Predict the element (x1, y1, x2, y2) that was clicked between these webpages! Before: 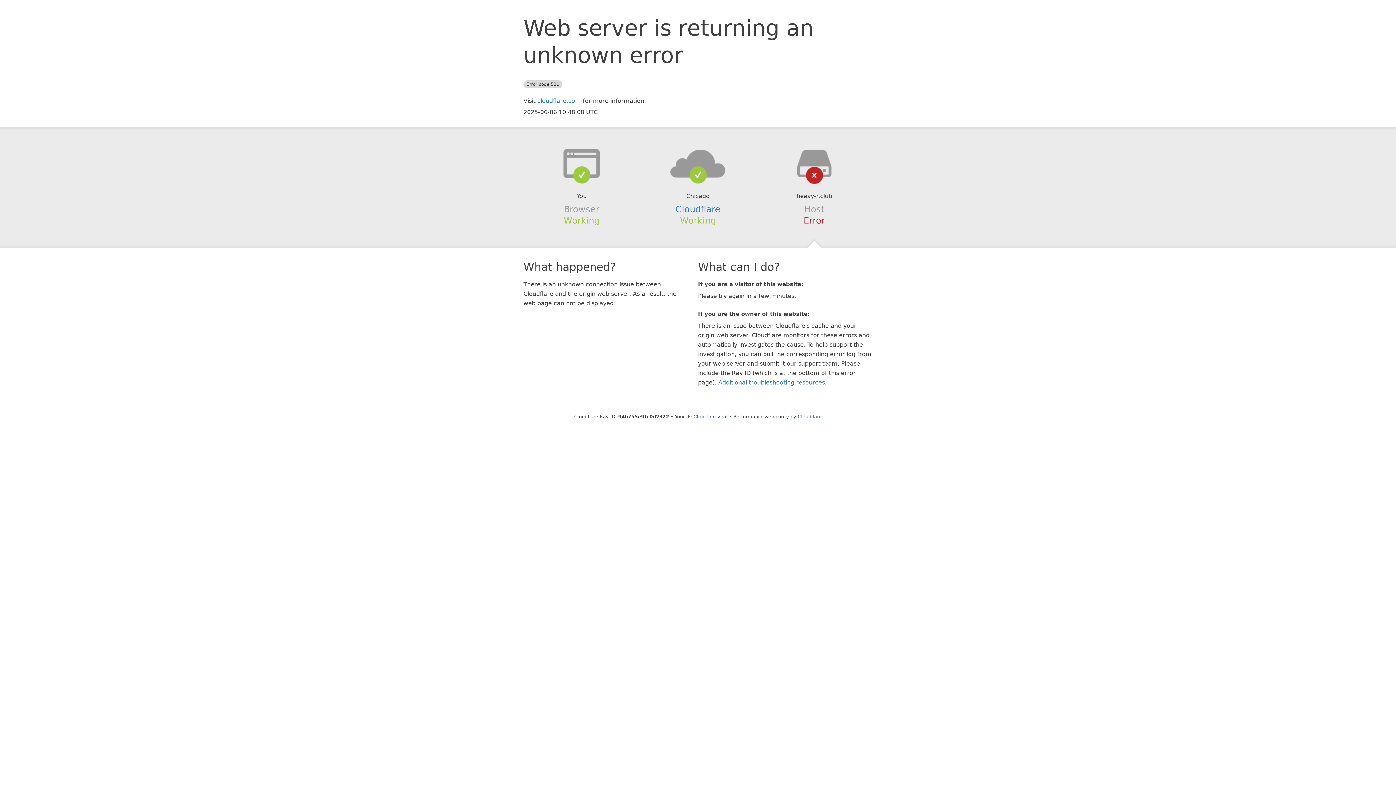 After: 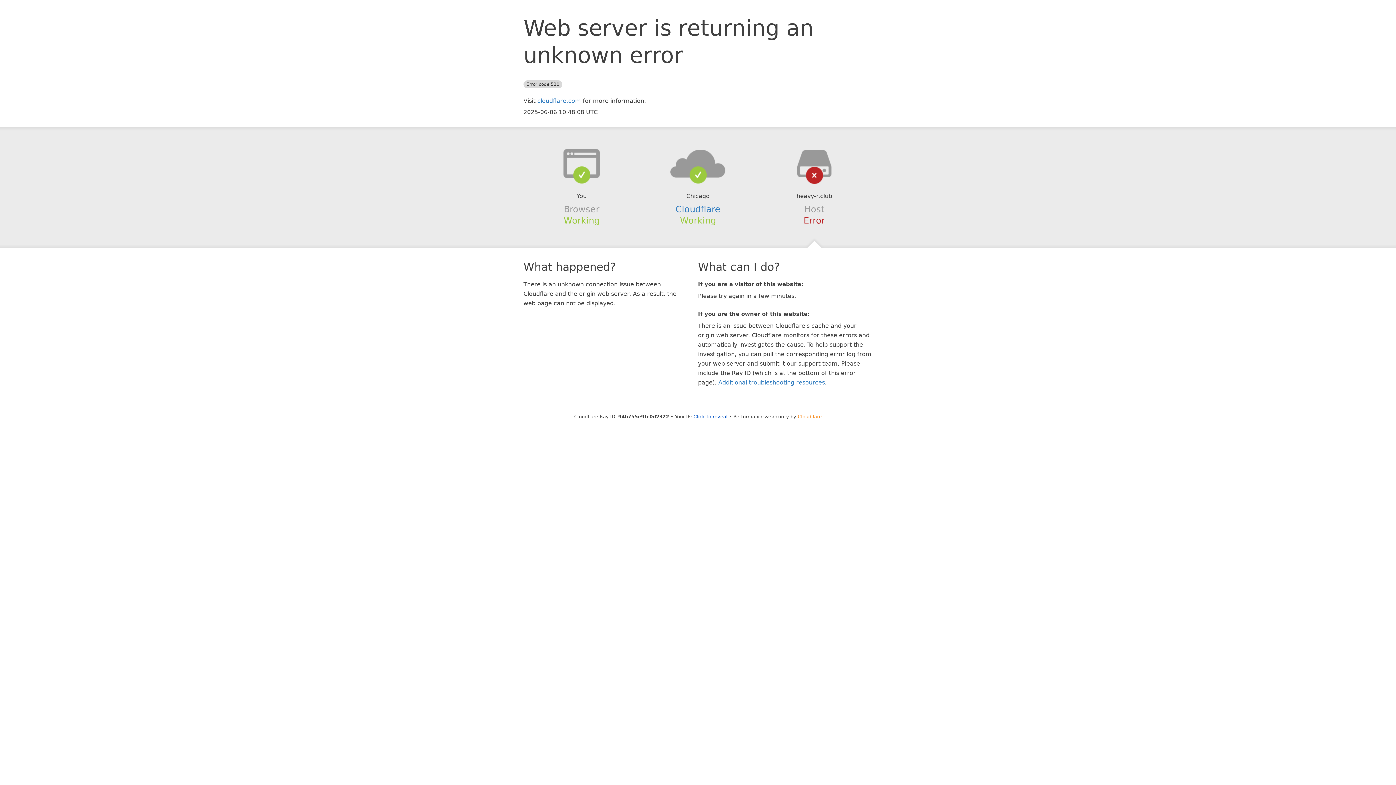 Action: bbox: (798, 414, 822, 419) label: Cloudflare